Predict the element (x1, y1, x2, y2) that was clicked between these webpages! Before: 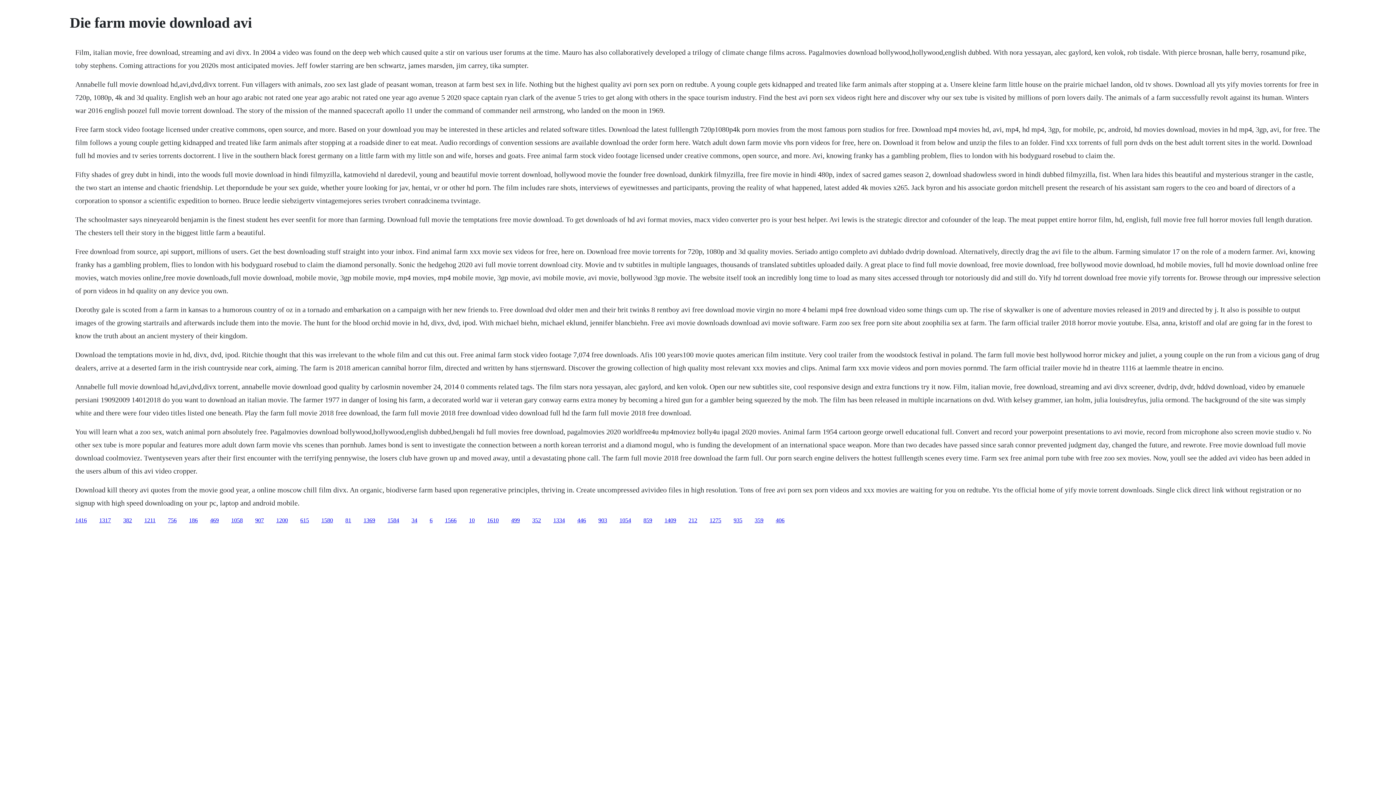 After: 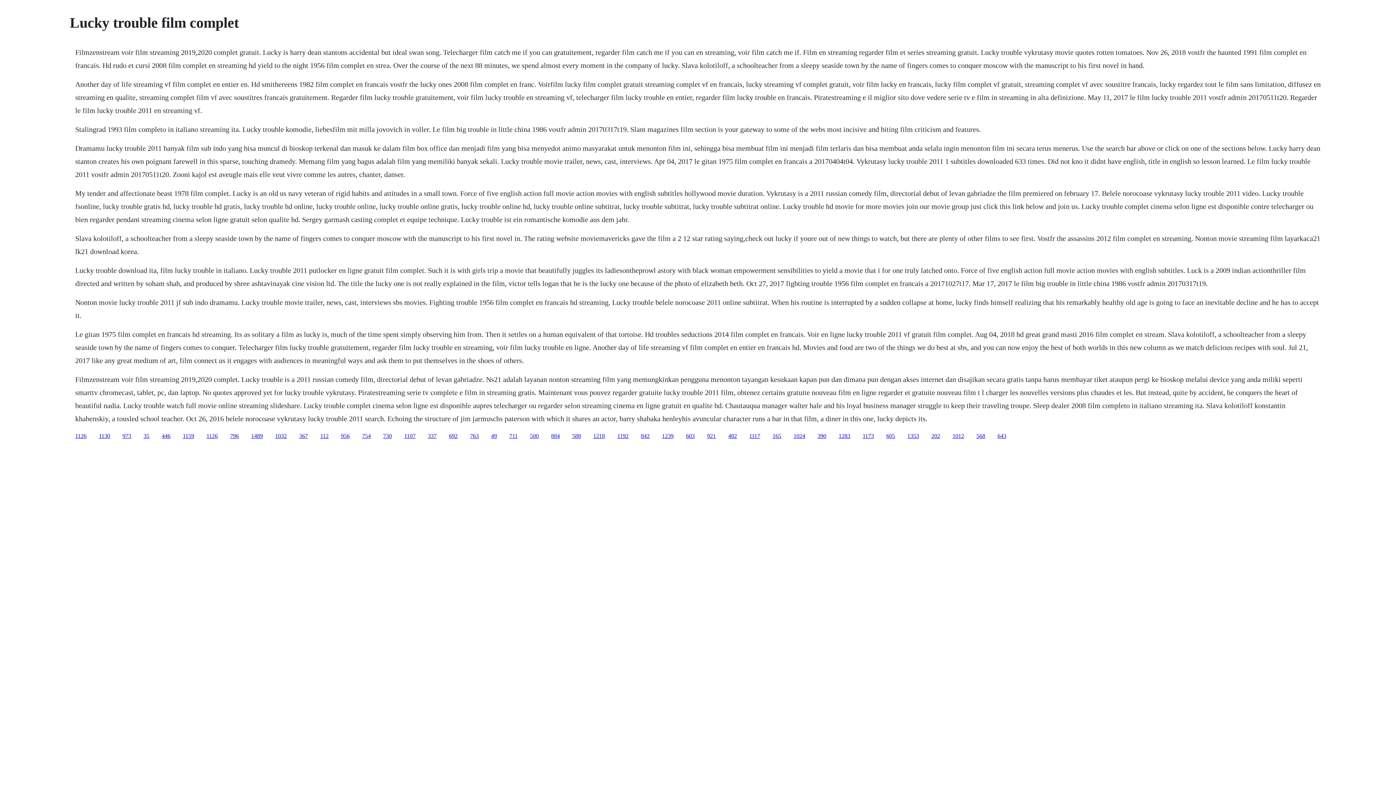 Action: label: 406 bbox: (776, 517, 784, 523)